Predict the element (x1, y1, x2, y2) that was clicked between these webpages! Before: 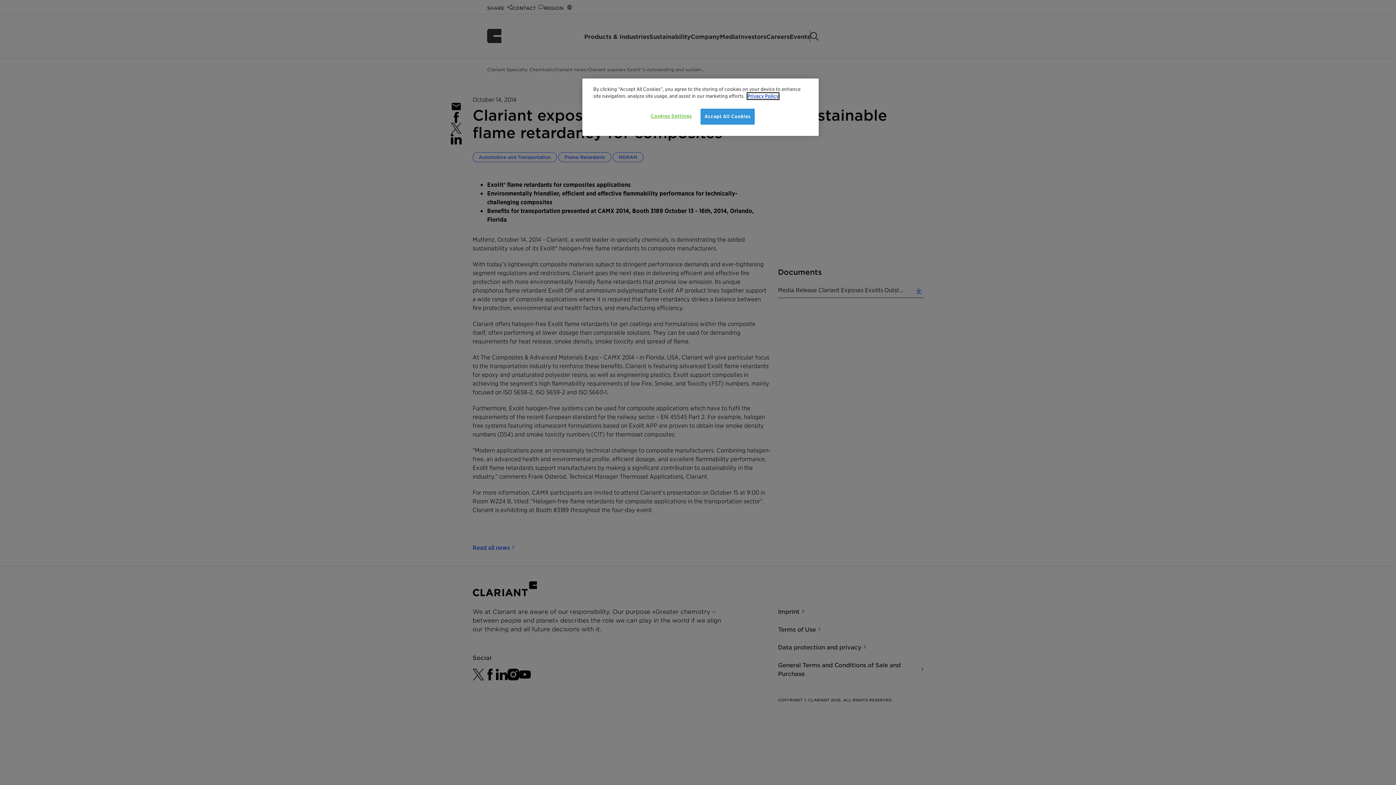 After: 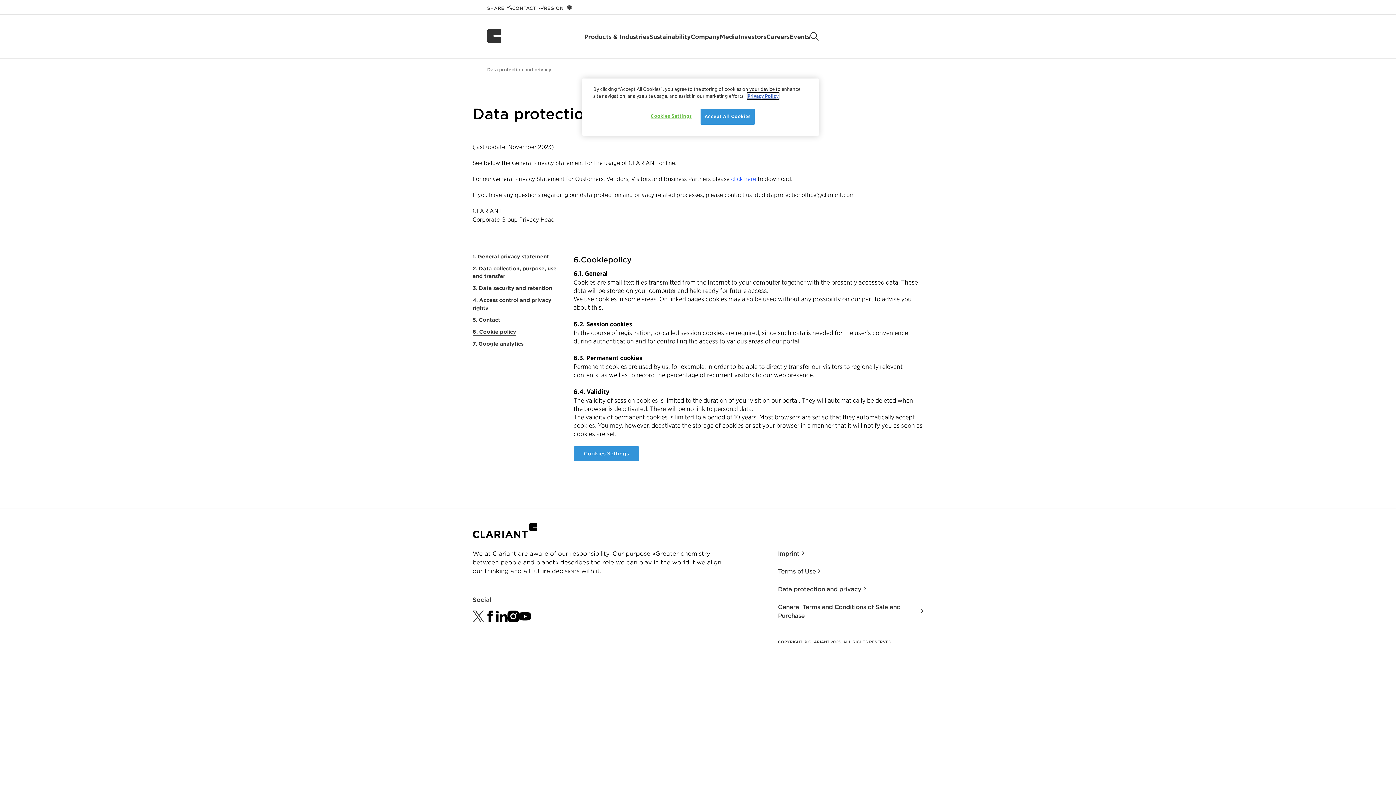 Action: bbox: (747, 93, 778, 99) label: Privacy Policy